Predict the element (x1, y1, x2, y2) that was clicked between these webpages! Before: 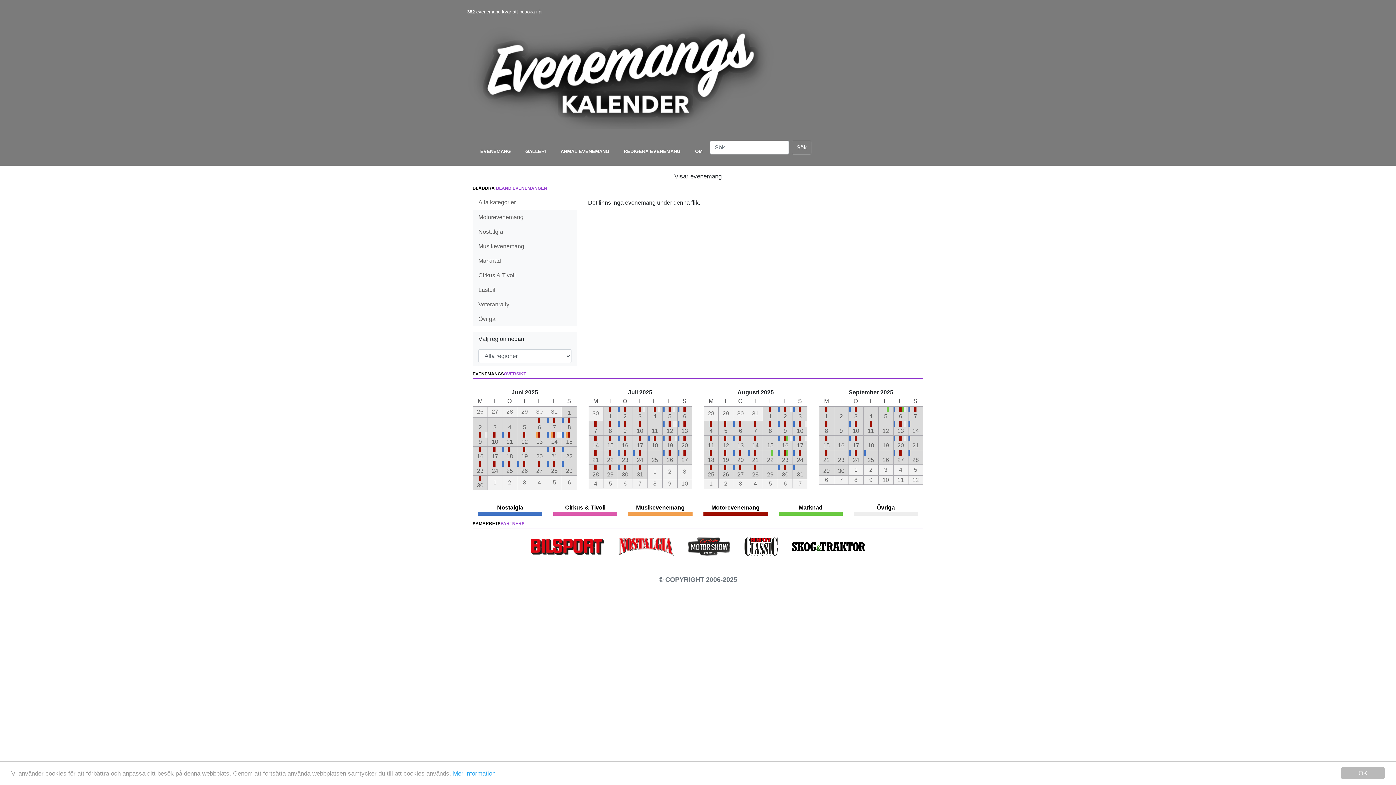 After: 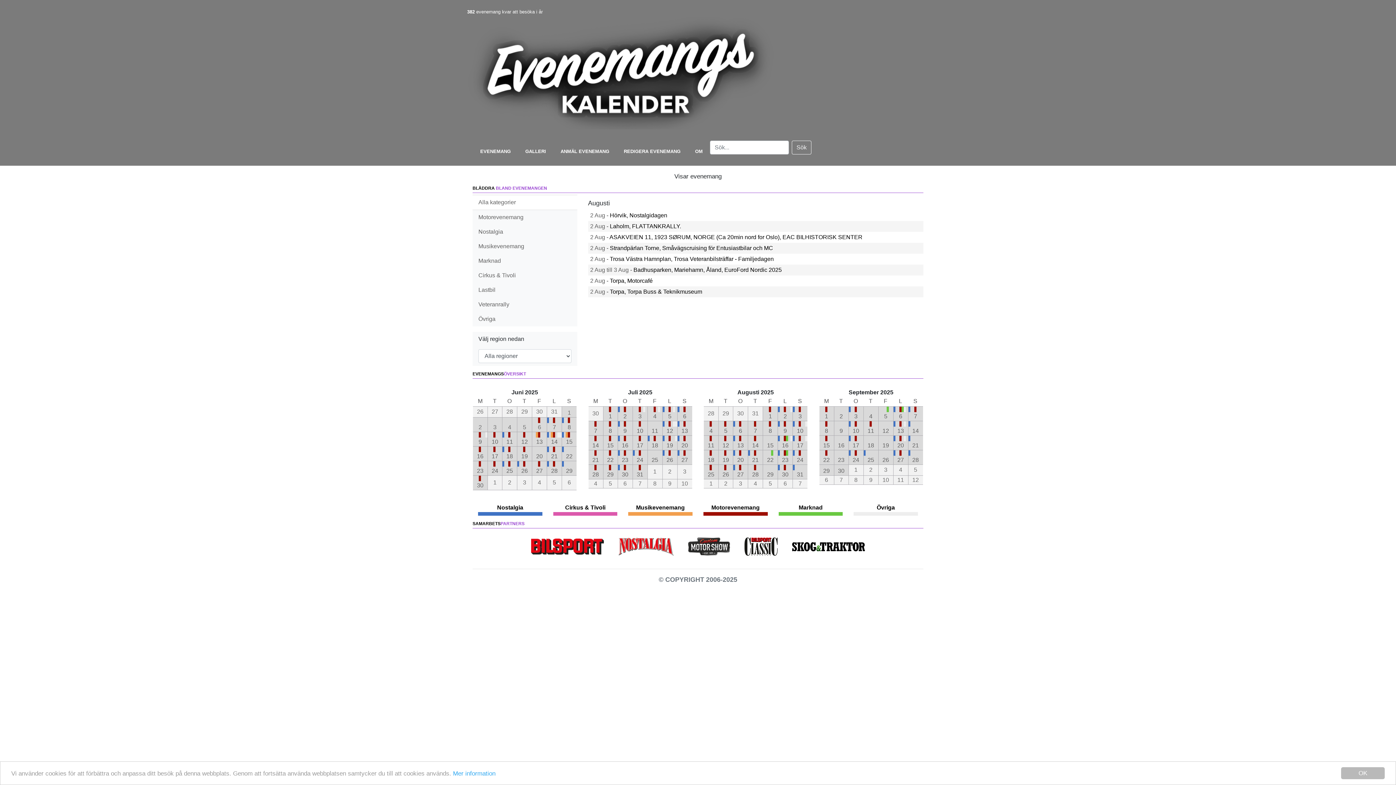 Action: label: 2 bbox: (783, 413, 787, 419)